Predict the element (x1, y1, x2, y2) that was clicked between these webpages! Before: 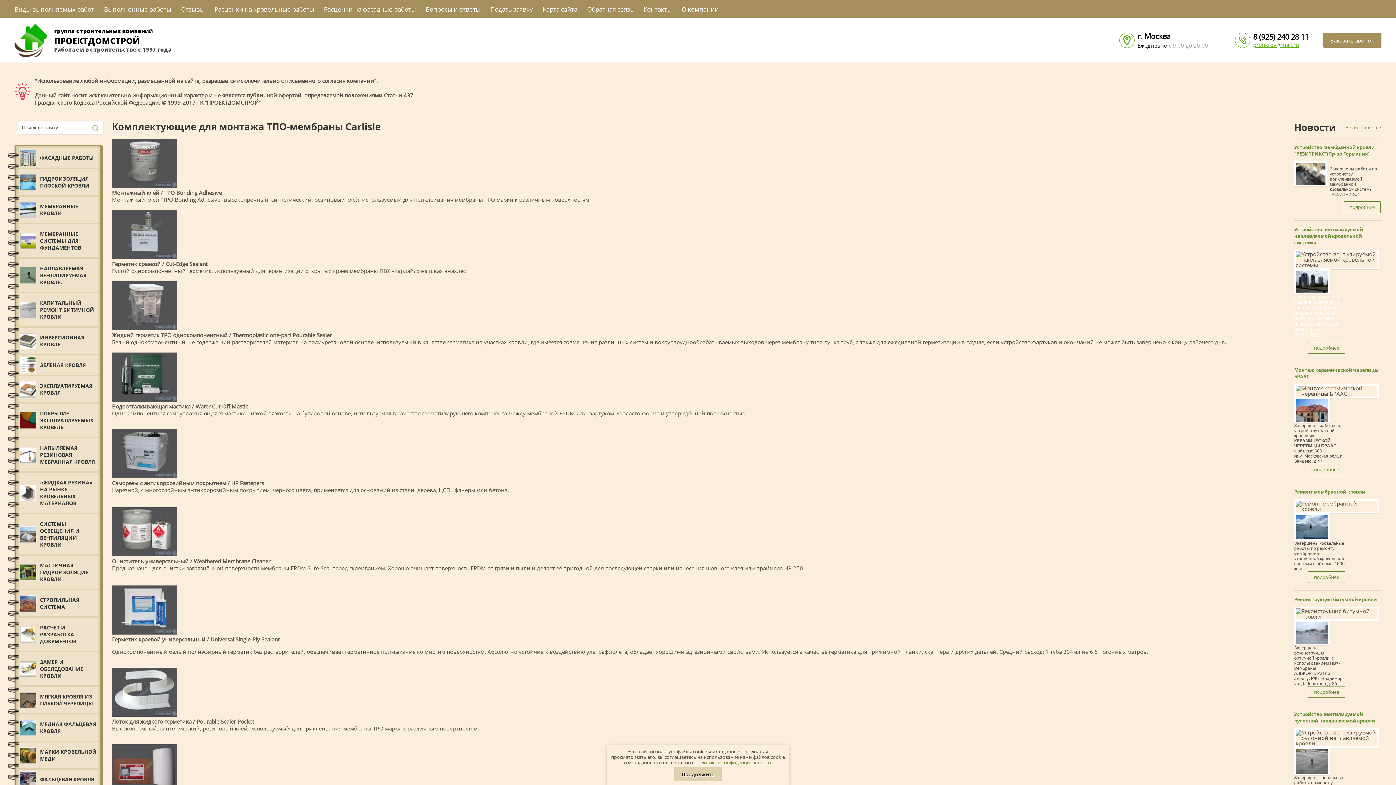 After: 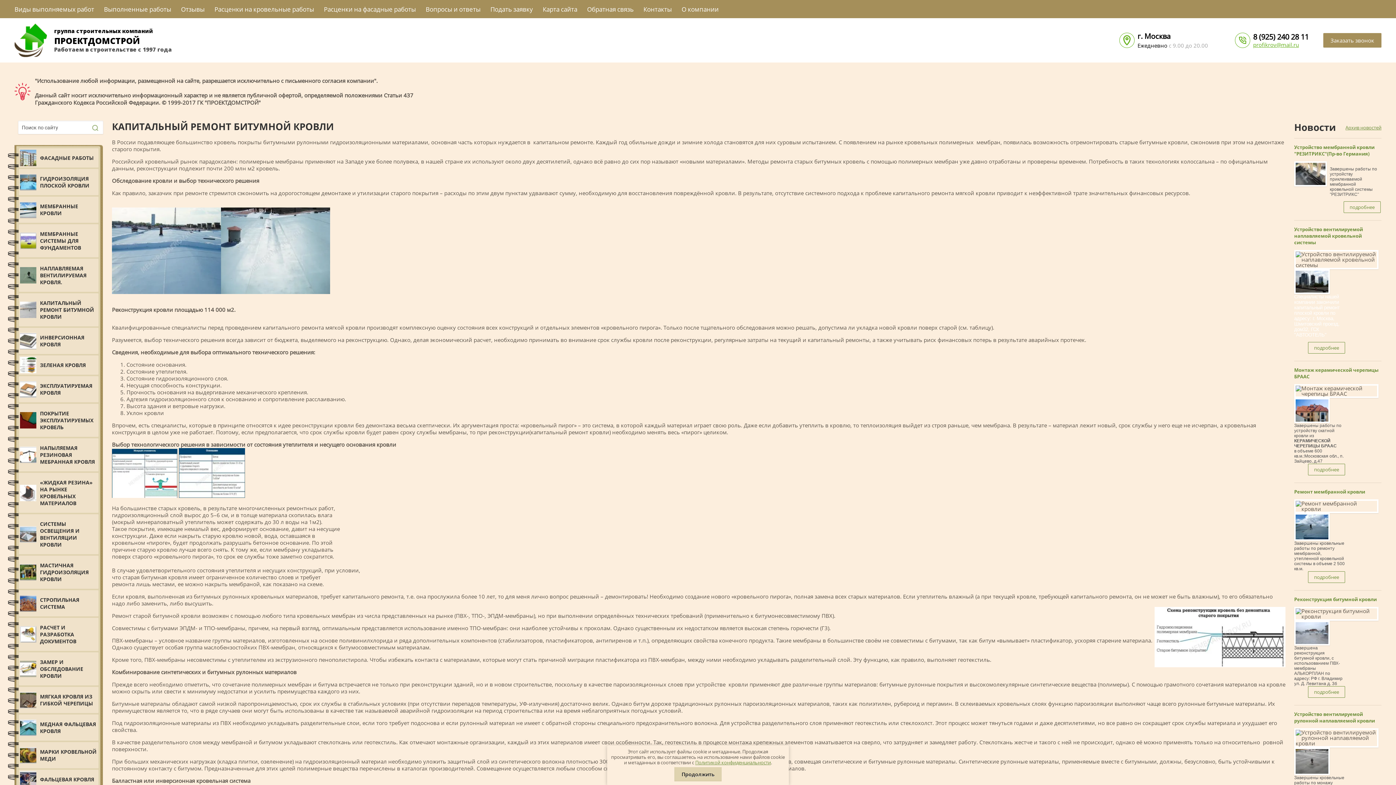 Action: label: КАПИТАЛЬНЫЙ РЕМОНТ БИТУМНОЙ КРОВЛИ bbox: (18, 293, 98, 326)